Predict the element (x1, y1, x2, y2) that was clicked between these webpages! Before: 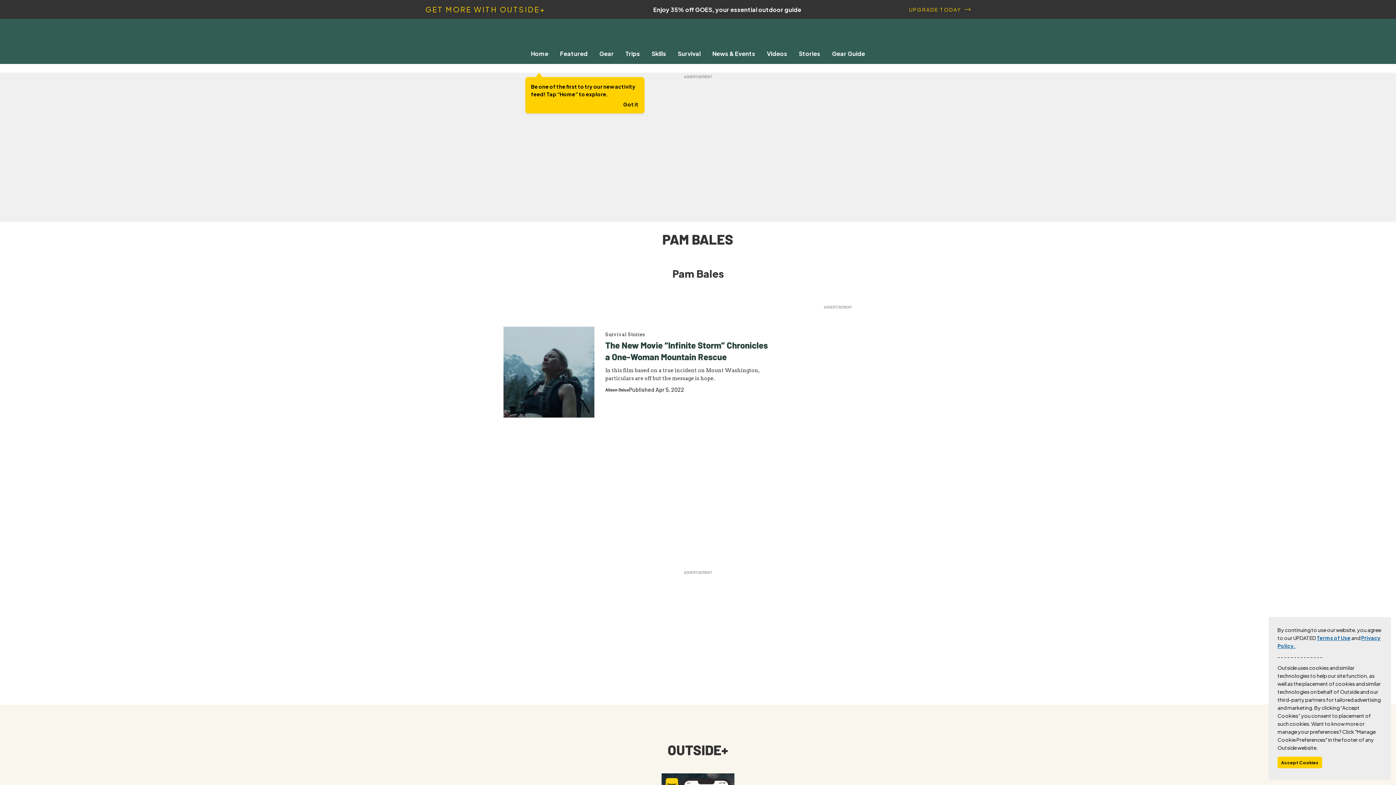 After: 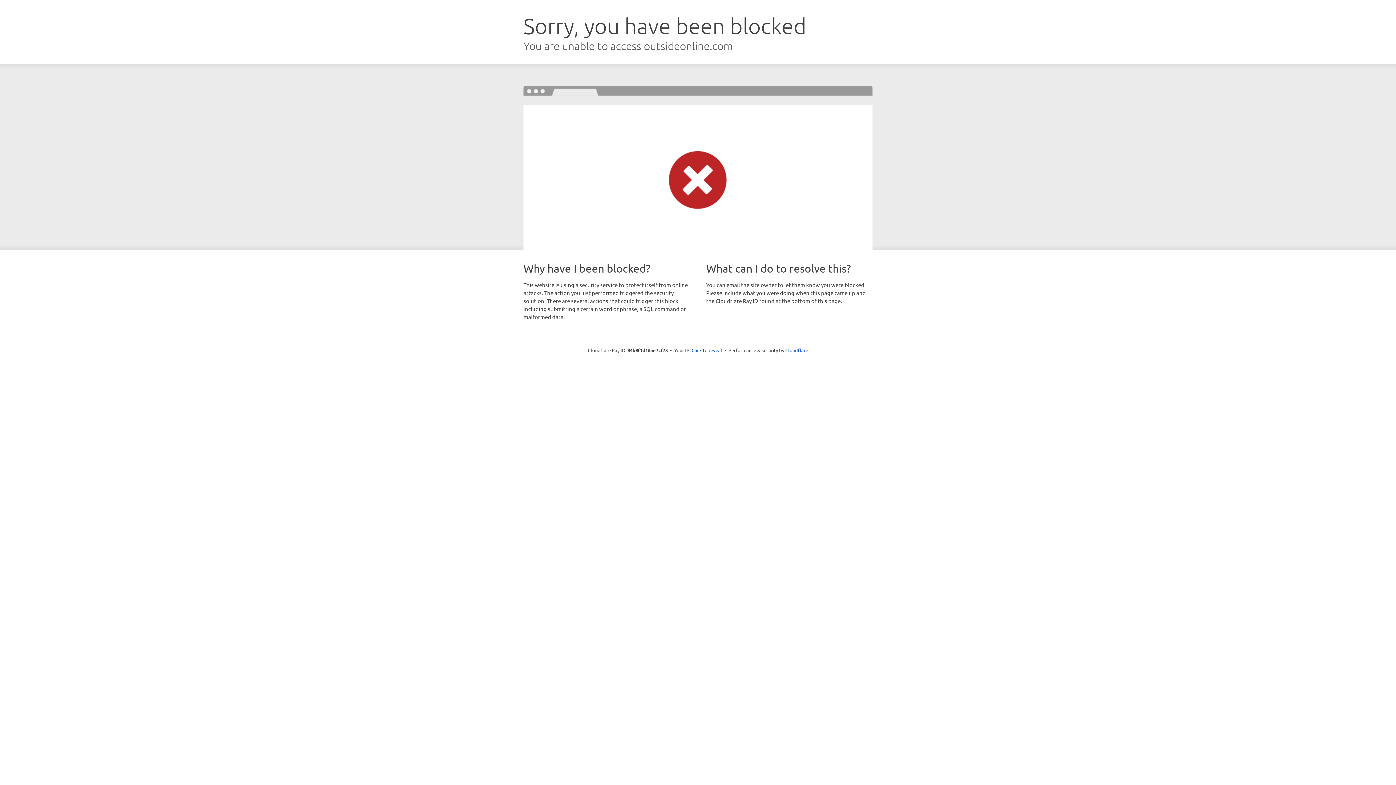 Action: bbox: (761, 49, 793, 57) label: Videos